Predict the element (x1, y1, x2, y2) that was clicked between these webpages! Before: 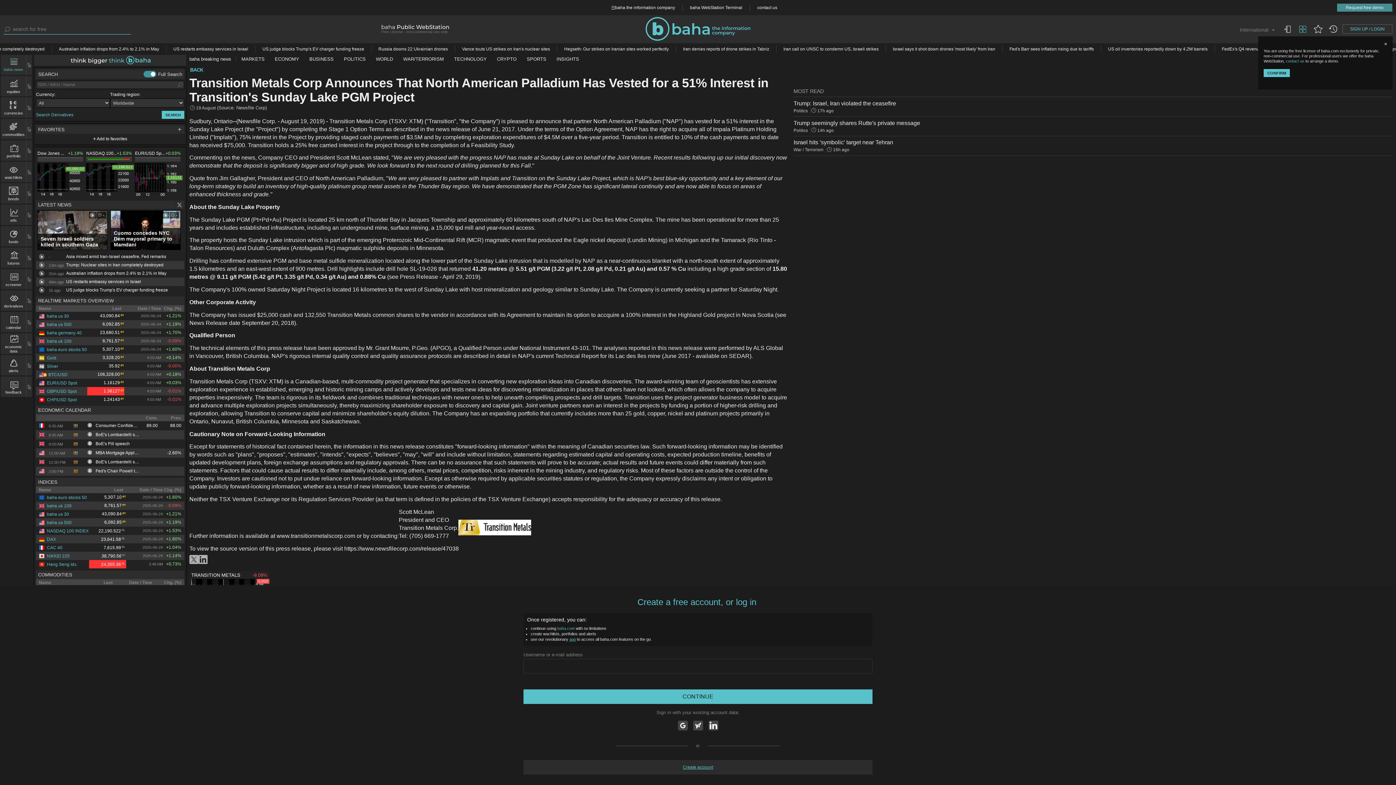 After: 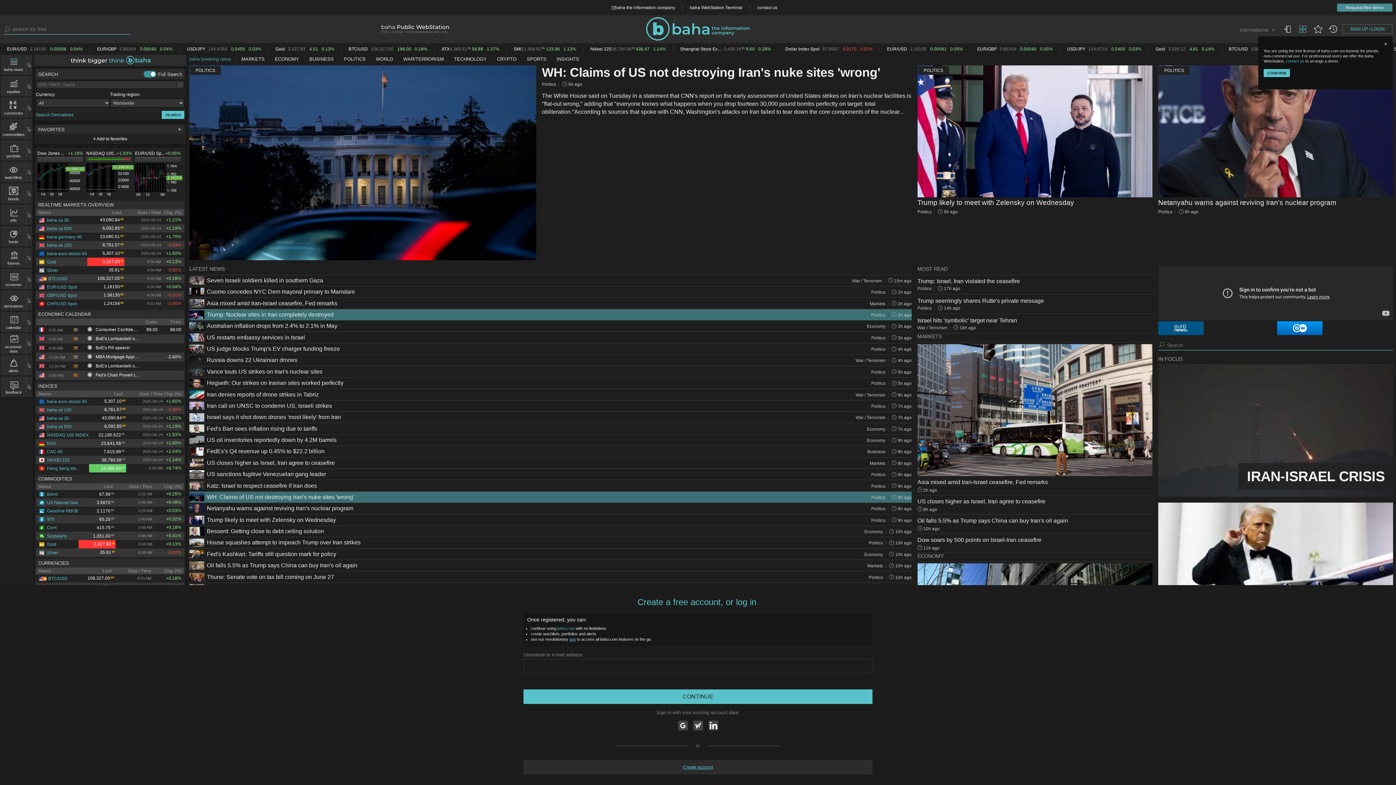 Action: bbox: (645, 37, 750, 41)